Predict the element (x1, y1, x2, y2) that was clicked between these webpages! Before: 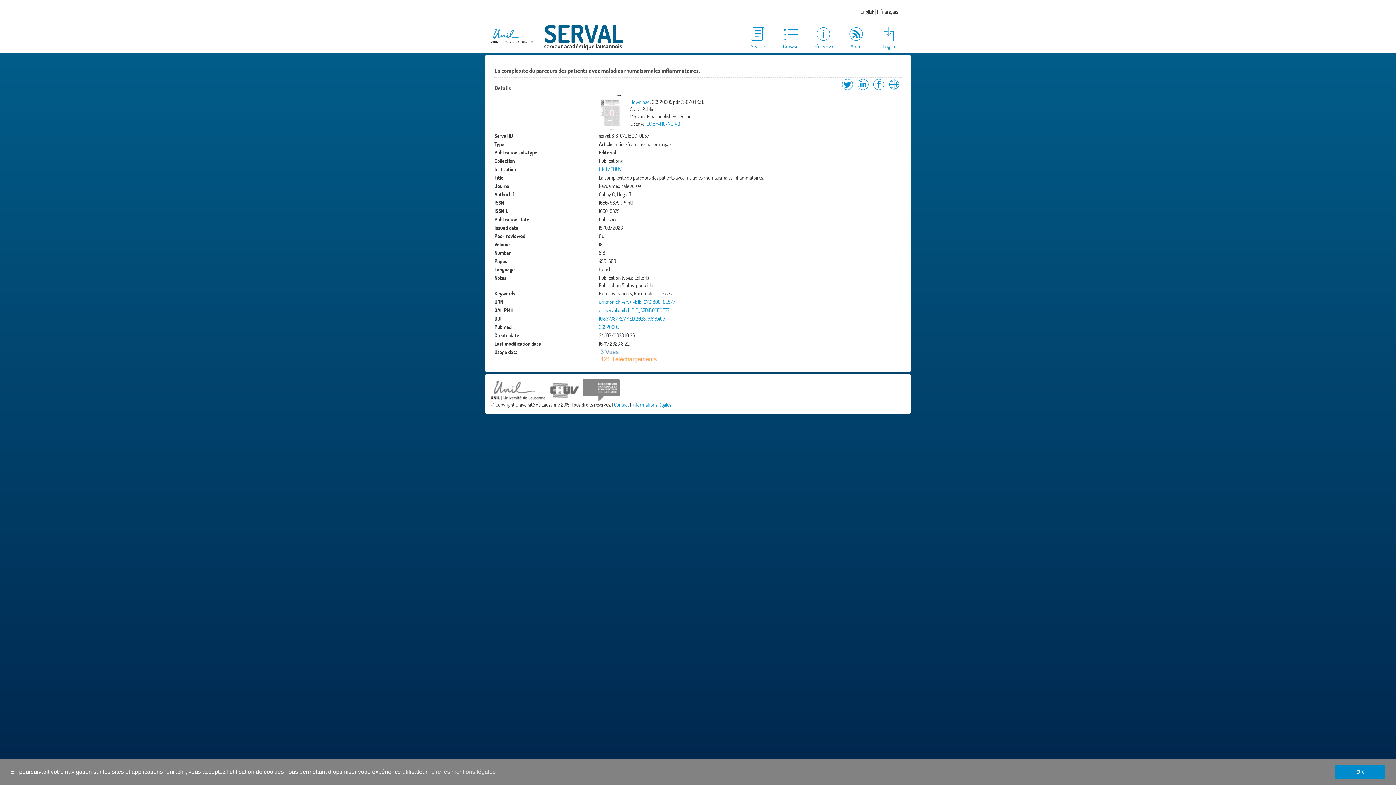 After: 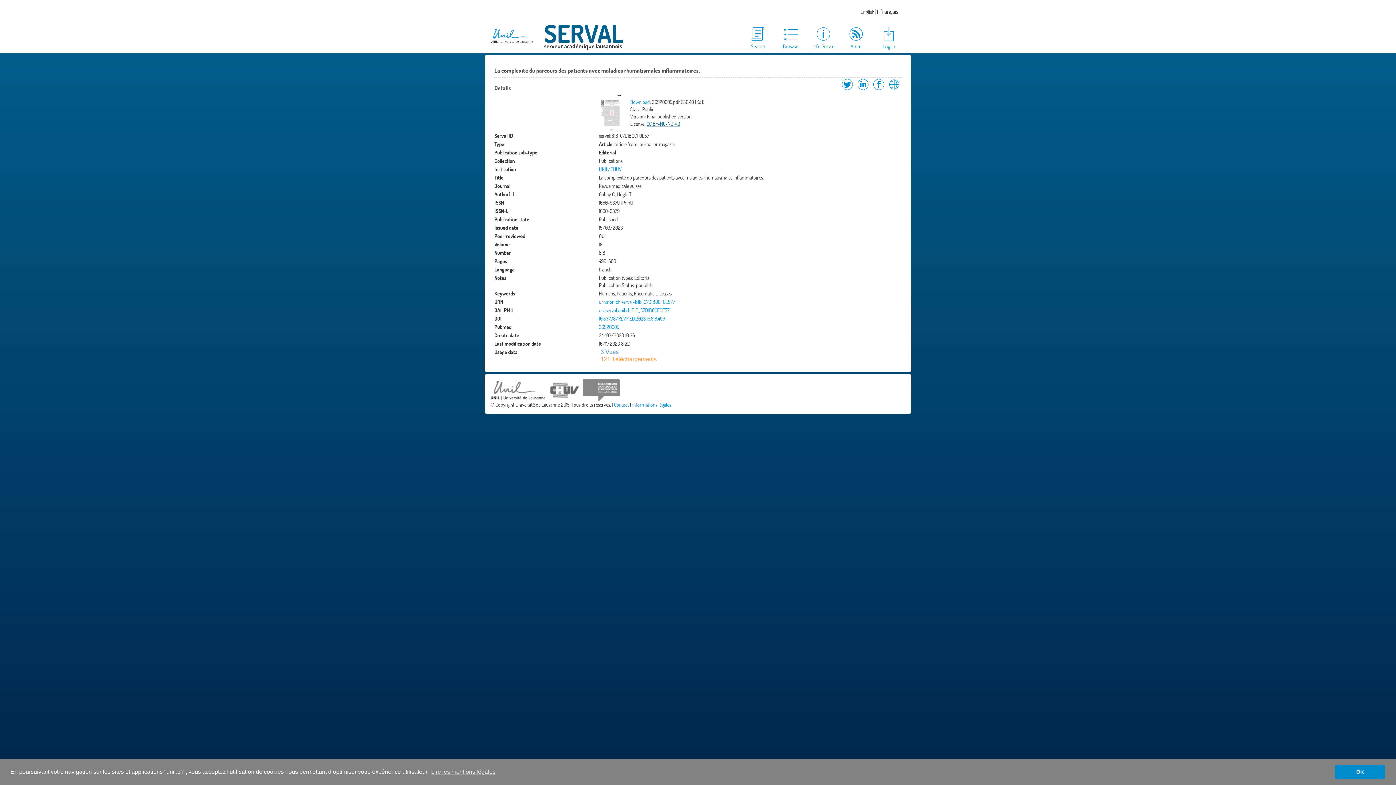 Action: label: CC BY-NC-ND 4.0 bbox: (646, 120, 680, 126)